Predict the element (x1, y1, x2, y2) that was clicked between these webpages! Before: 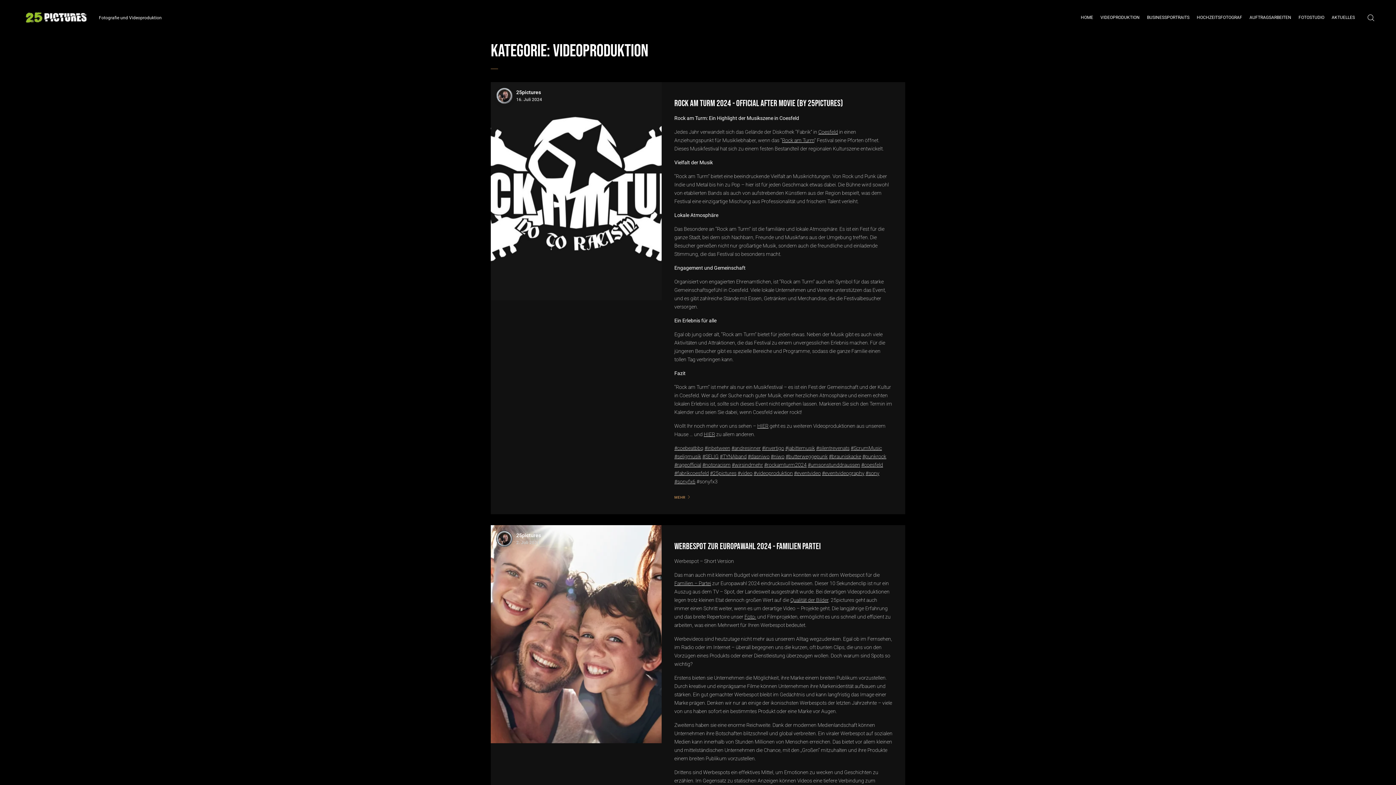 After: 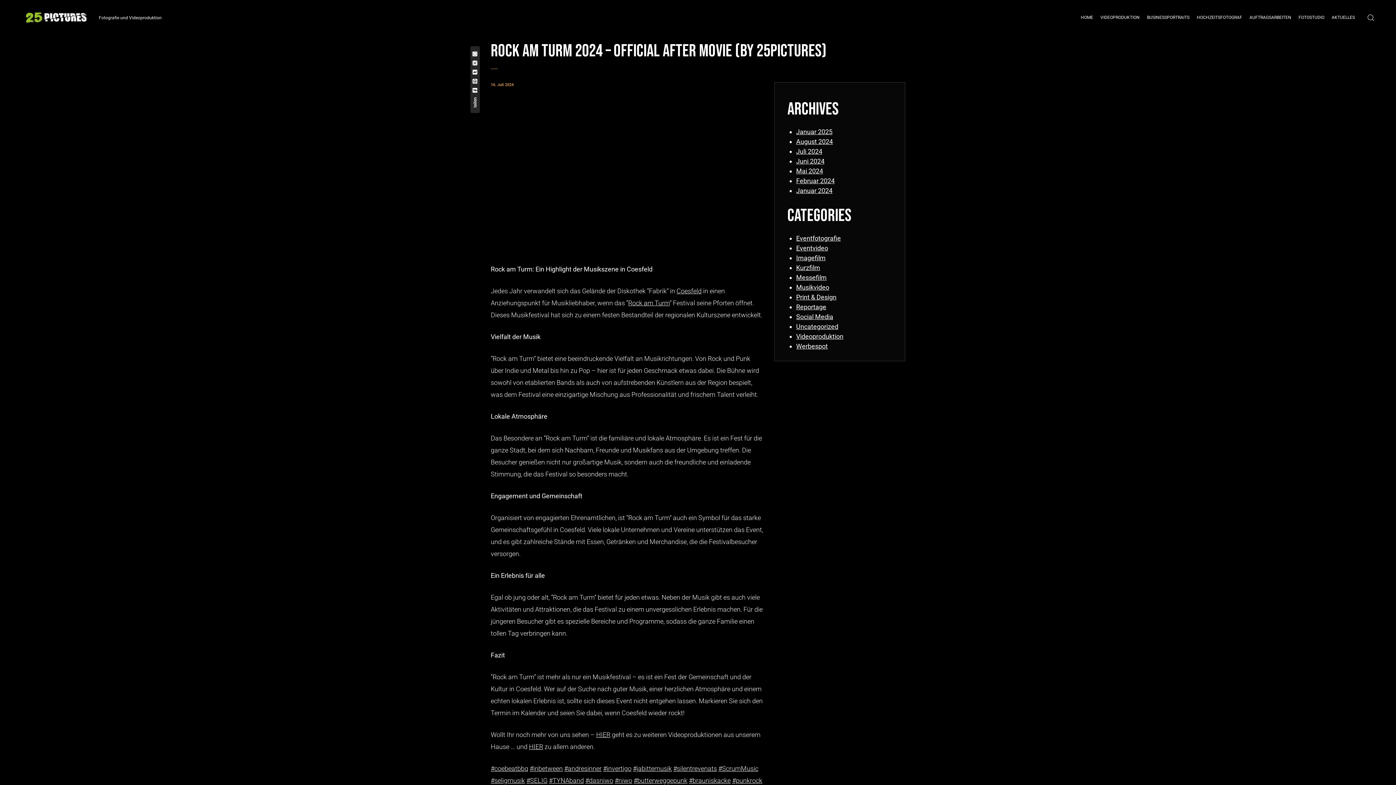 Action: label: Rock am Turm 2024 - Official After Movie (by 25pictures) bbox: (674, 98, 843, 108)